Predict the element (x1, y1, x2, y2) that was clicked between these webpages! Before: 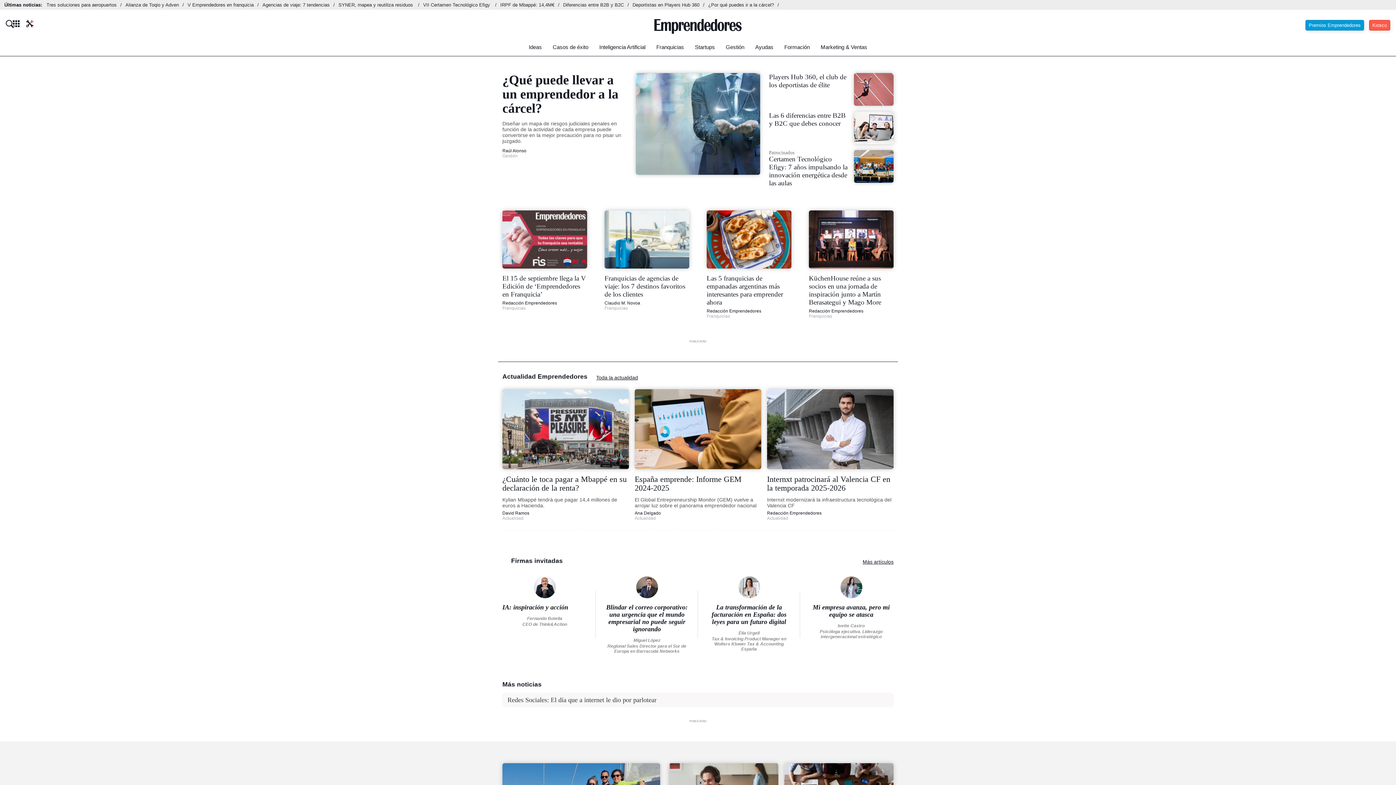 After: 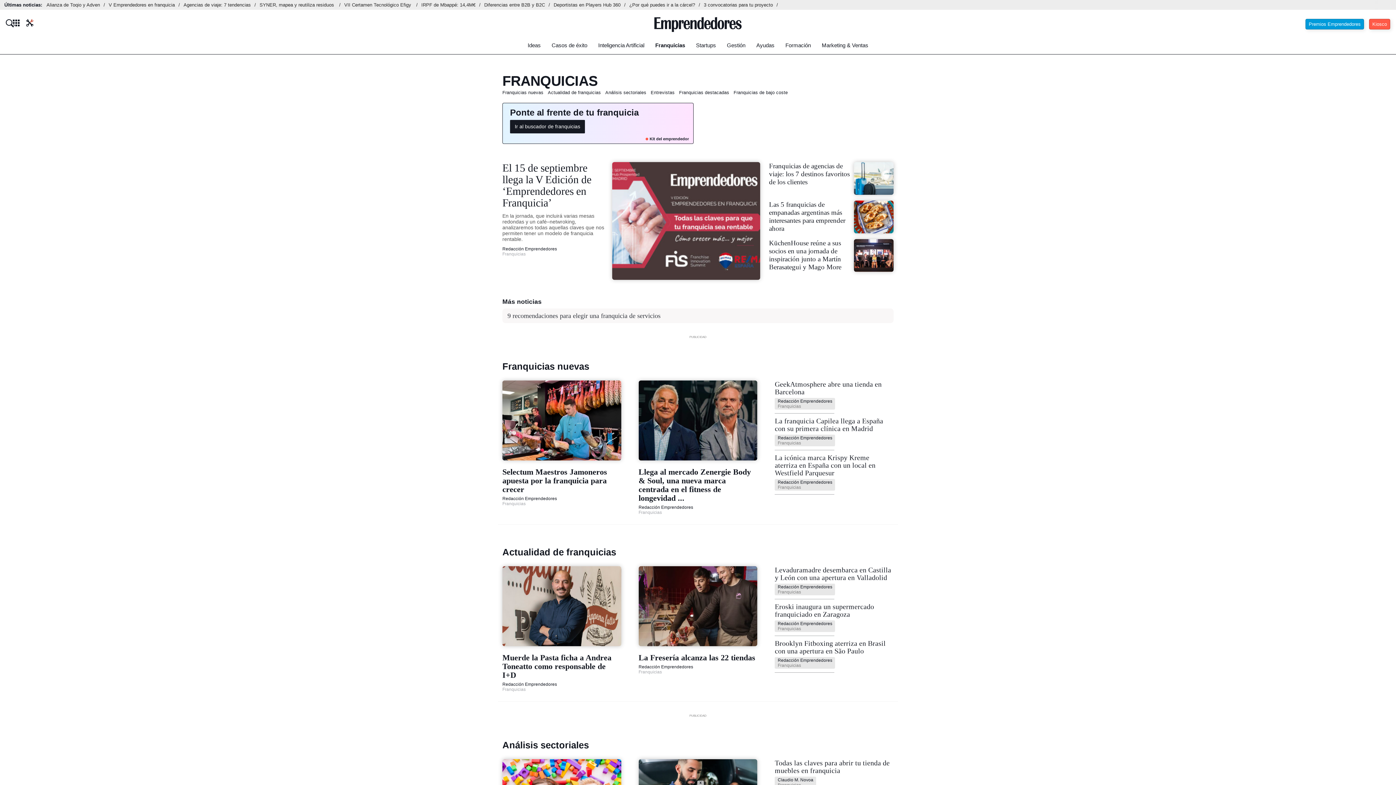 Action: label: Franquicias bbox: (502, 305, 525, 311)